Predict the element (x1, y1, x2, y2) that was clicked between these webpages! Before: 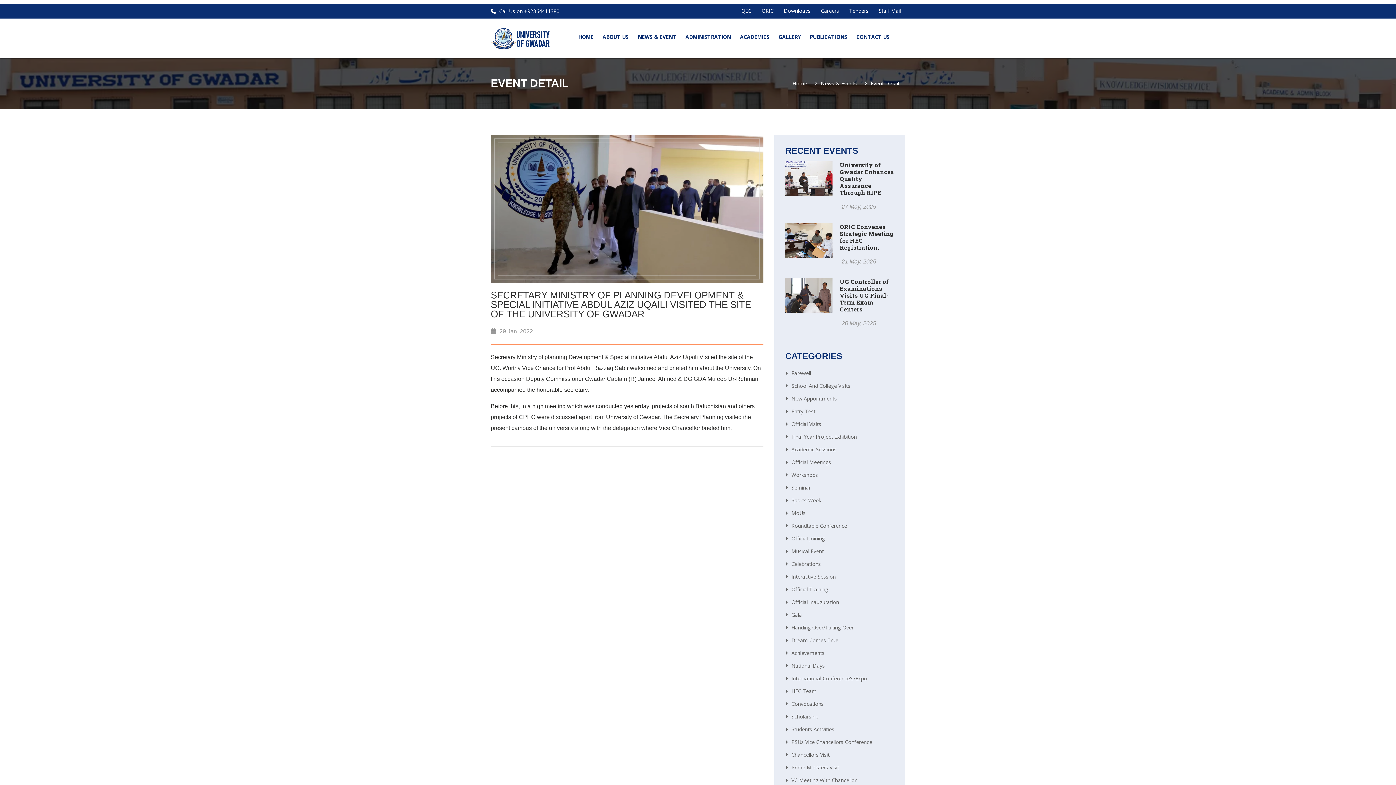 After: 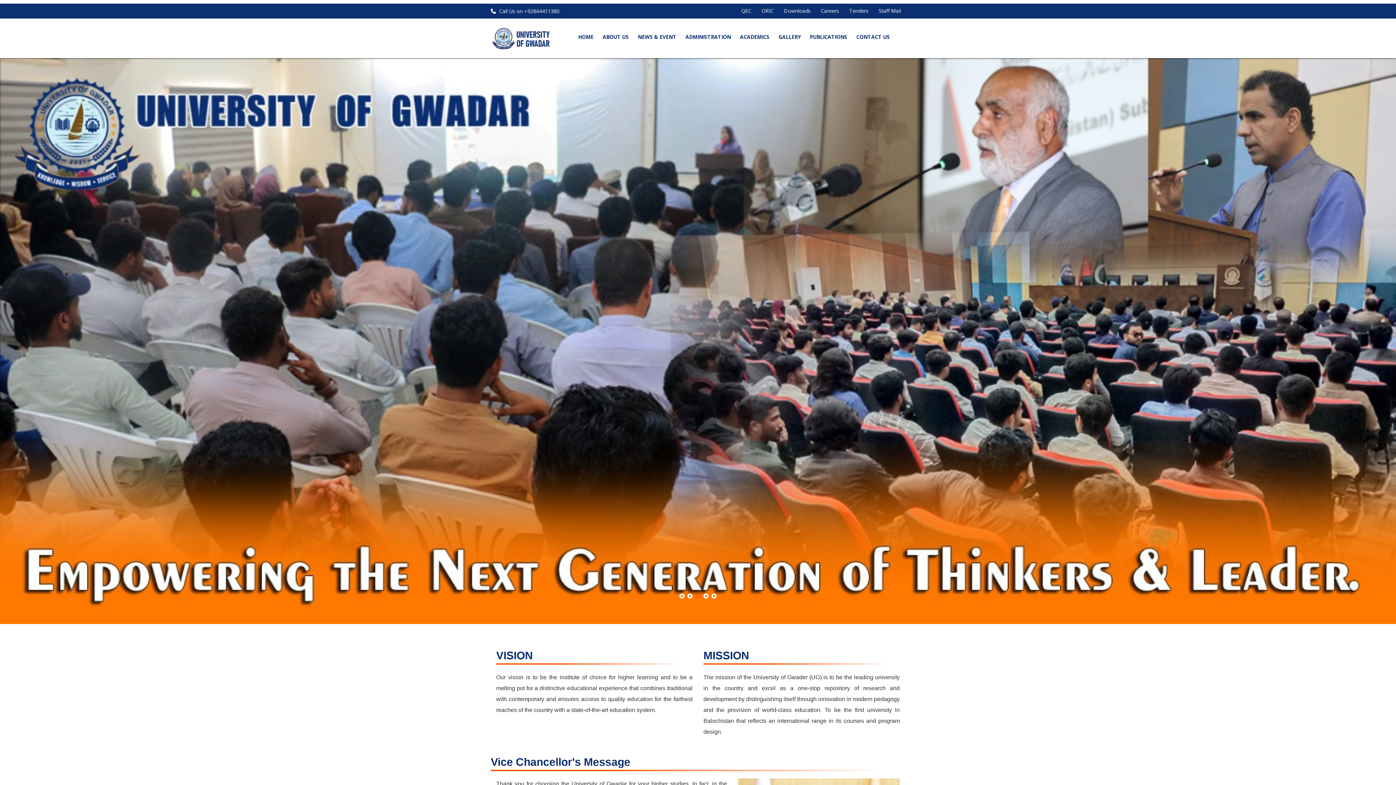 Action: bbox: (574, 29, 596, 45) label: HOME